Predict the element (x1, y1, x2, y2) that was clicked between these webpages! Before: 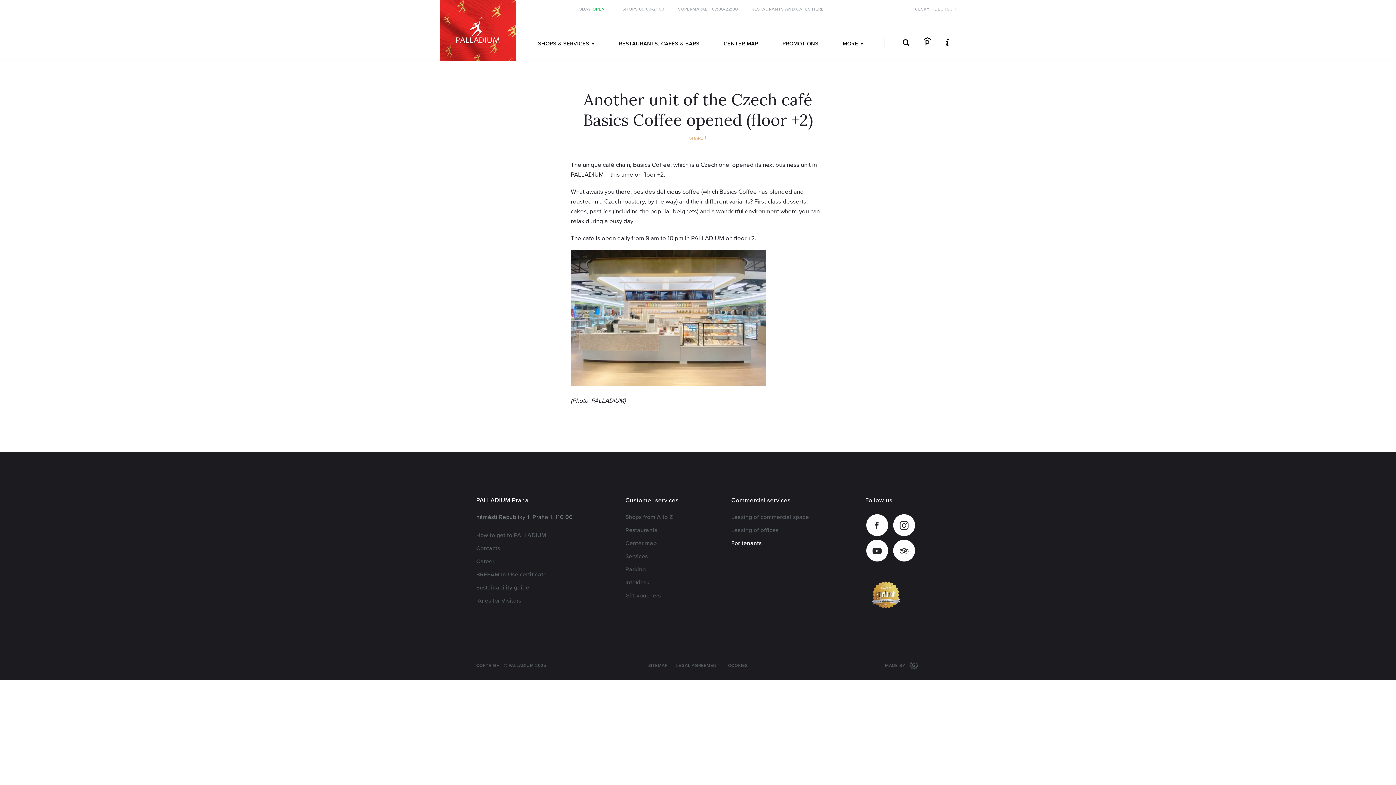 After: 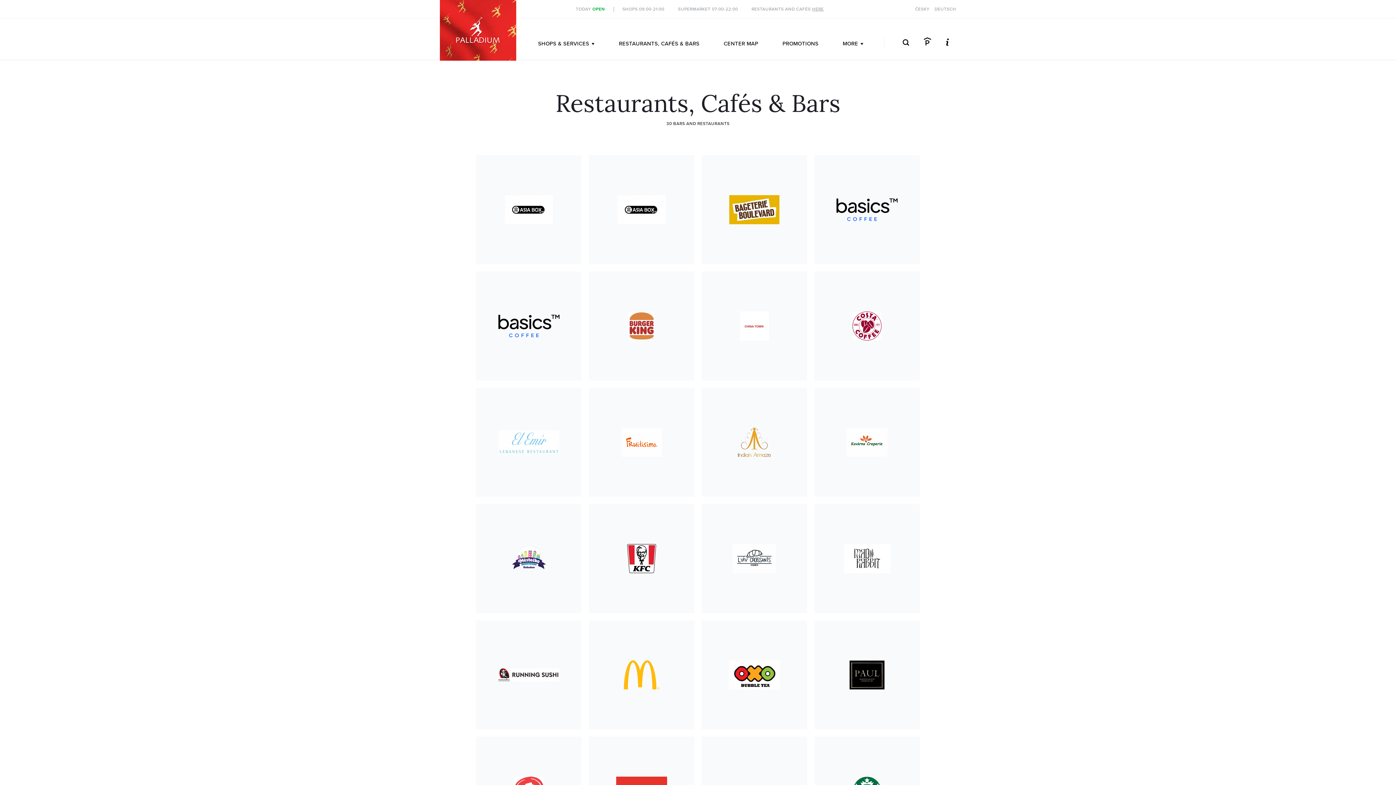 Action: bbox: (812, 6, 824, 11) label: HERE